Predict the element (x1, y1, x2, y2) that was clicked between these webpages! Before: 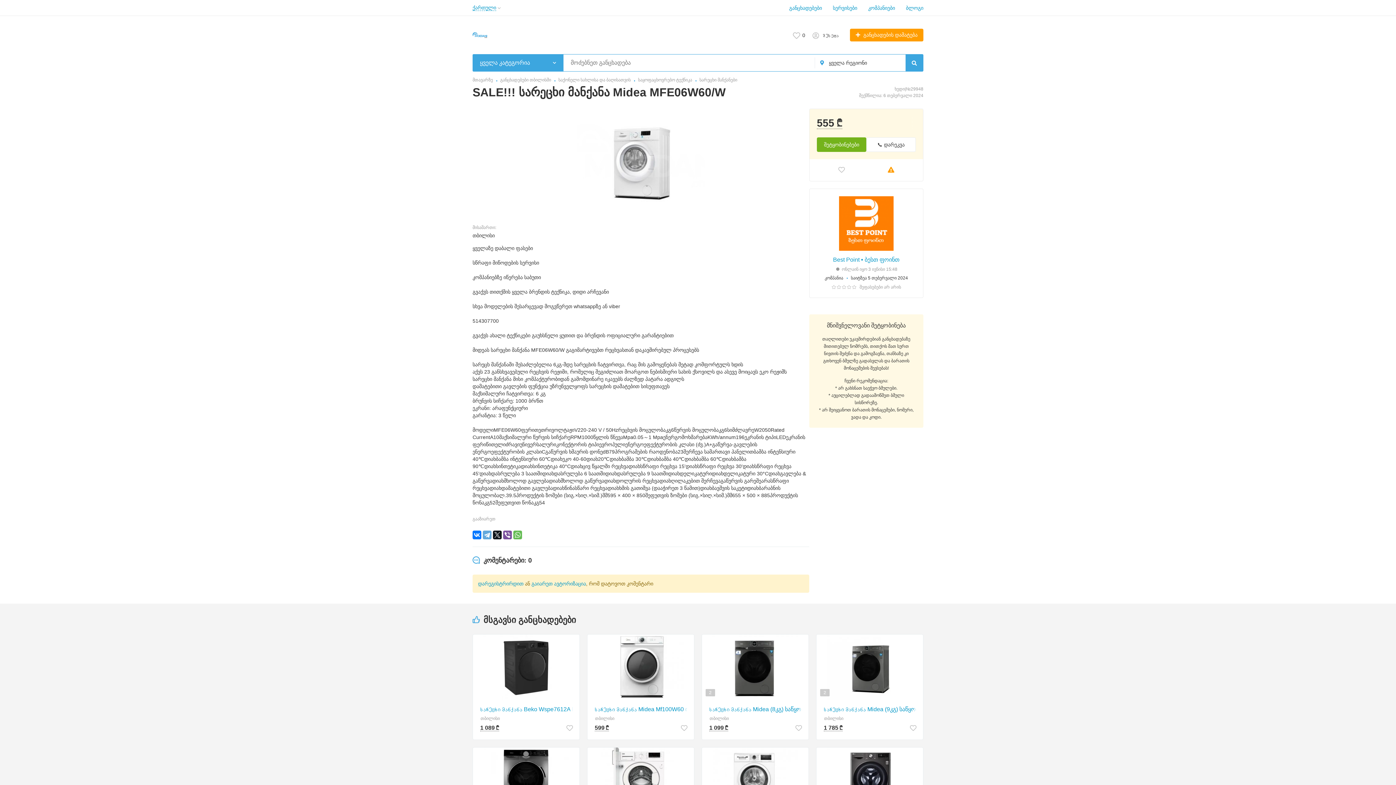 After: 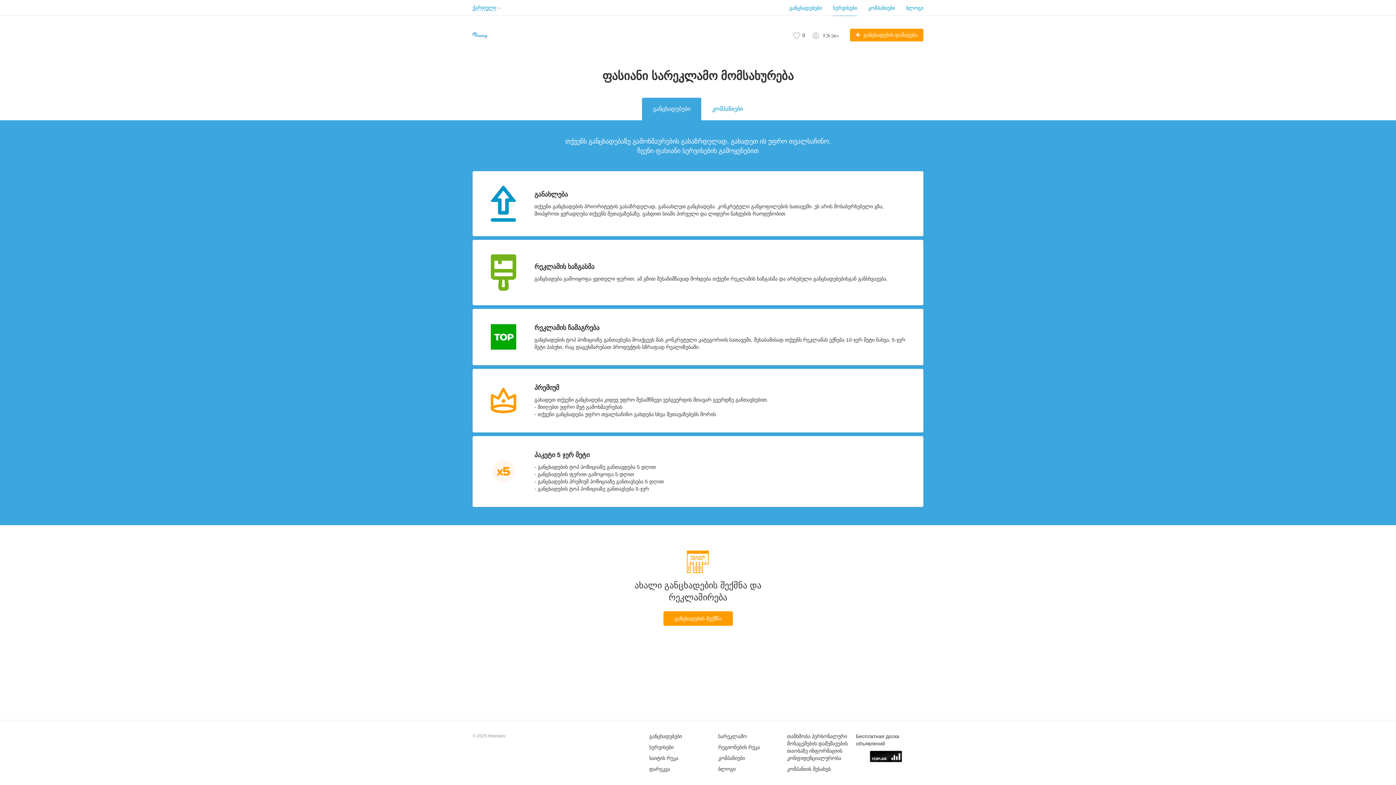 Action: label: სერვისები bbox: (833, 0, 857, 15)